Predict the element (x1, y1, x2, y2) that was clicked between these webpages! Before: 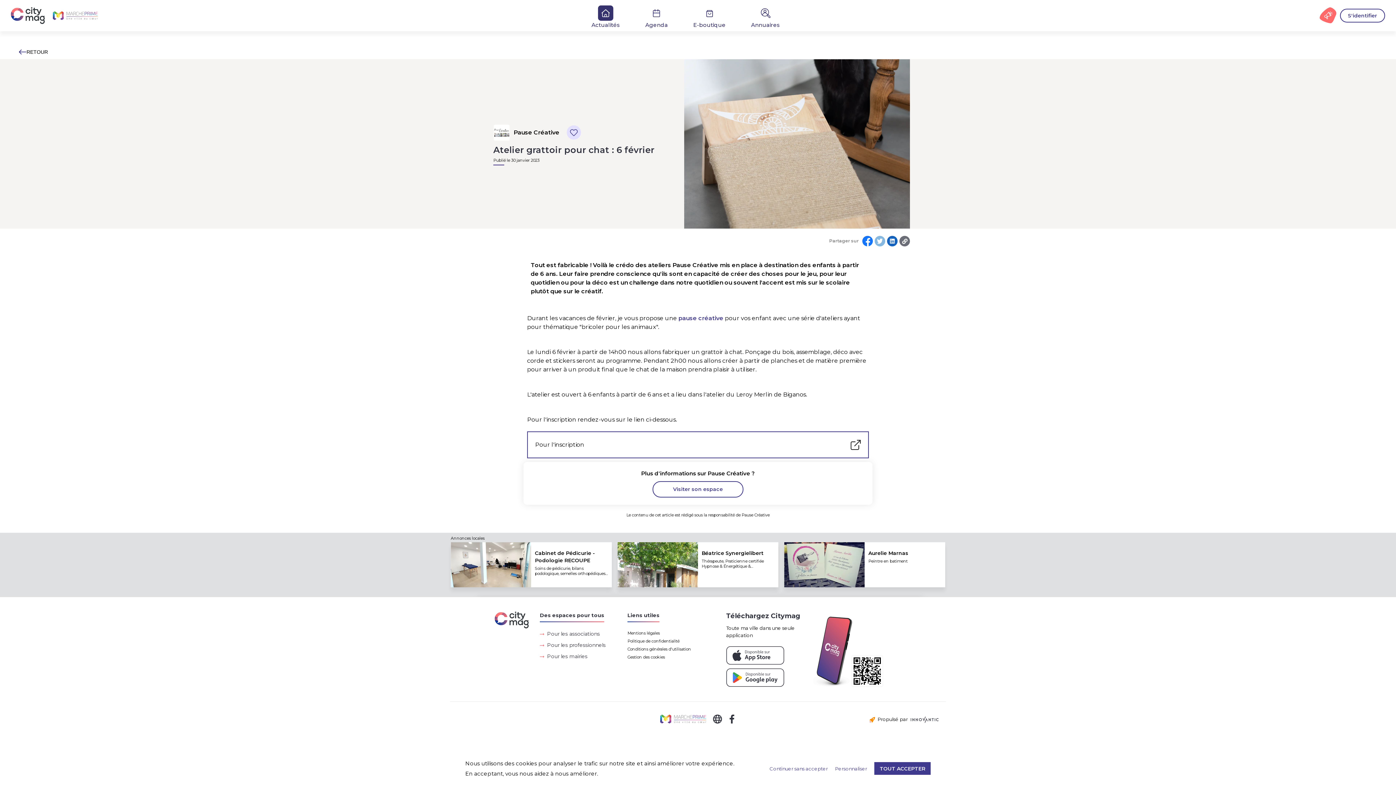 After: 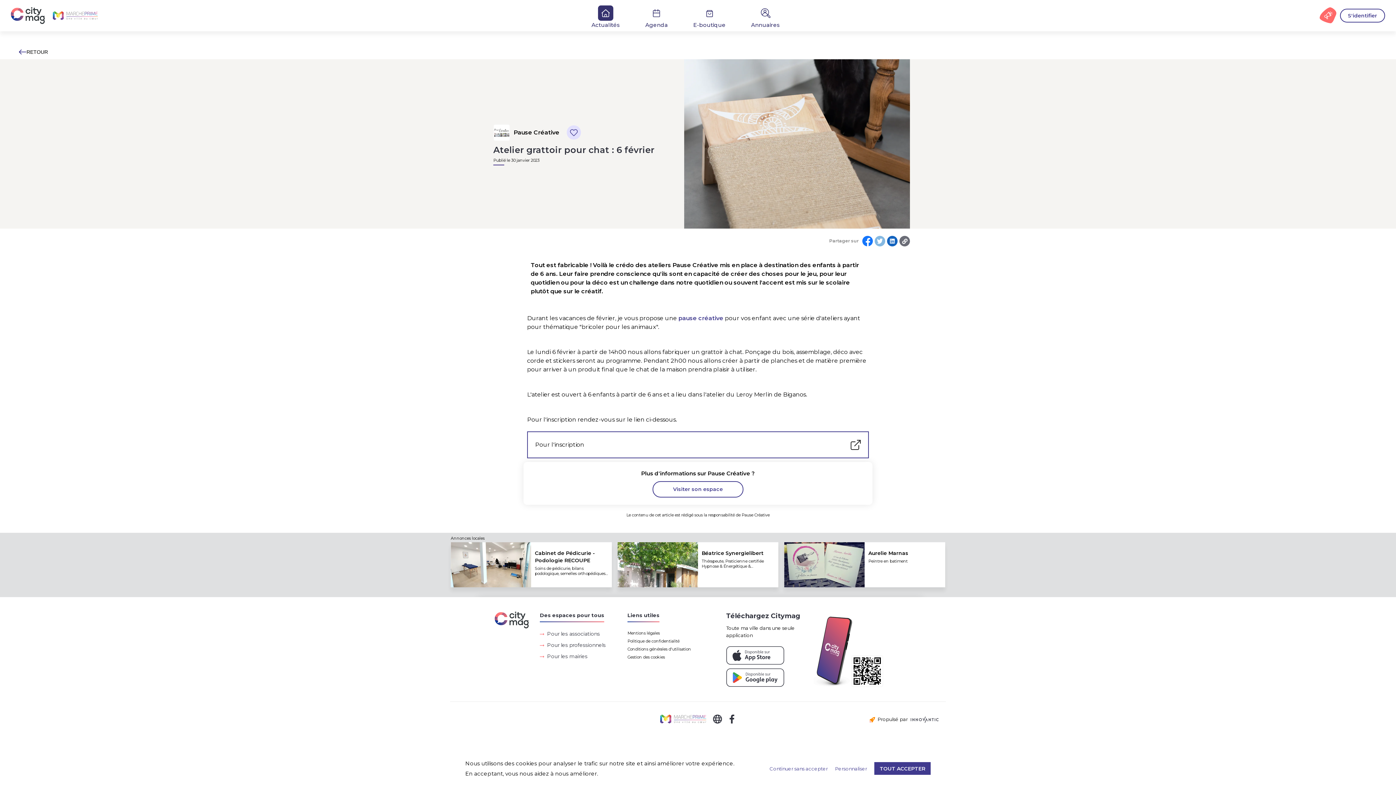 Action: bbox: (784, 542, 945, 587) label: Aurelie Marnas

Peintre en batiment